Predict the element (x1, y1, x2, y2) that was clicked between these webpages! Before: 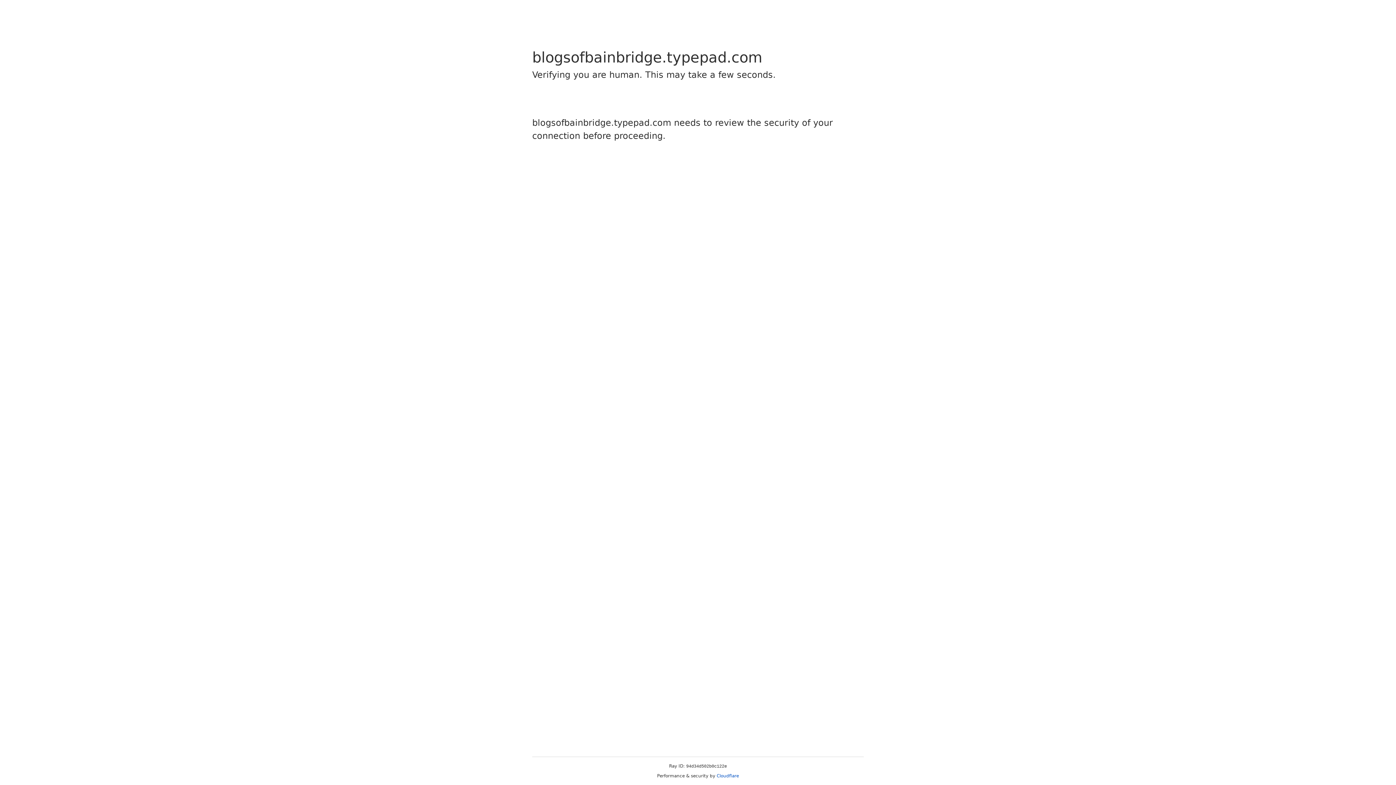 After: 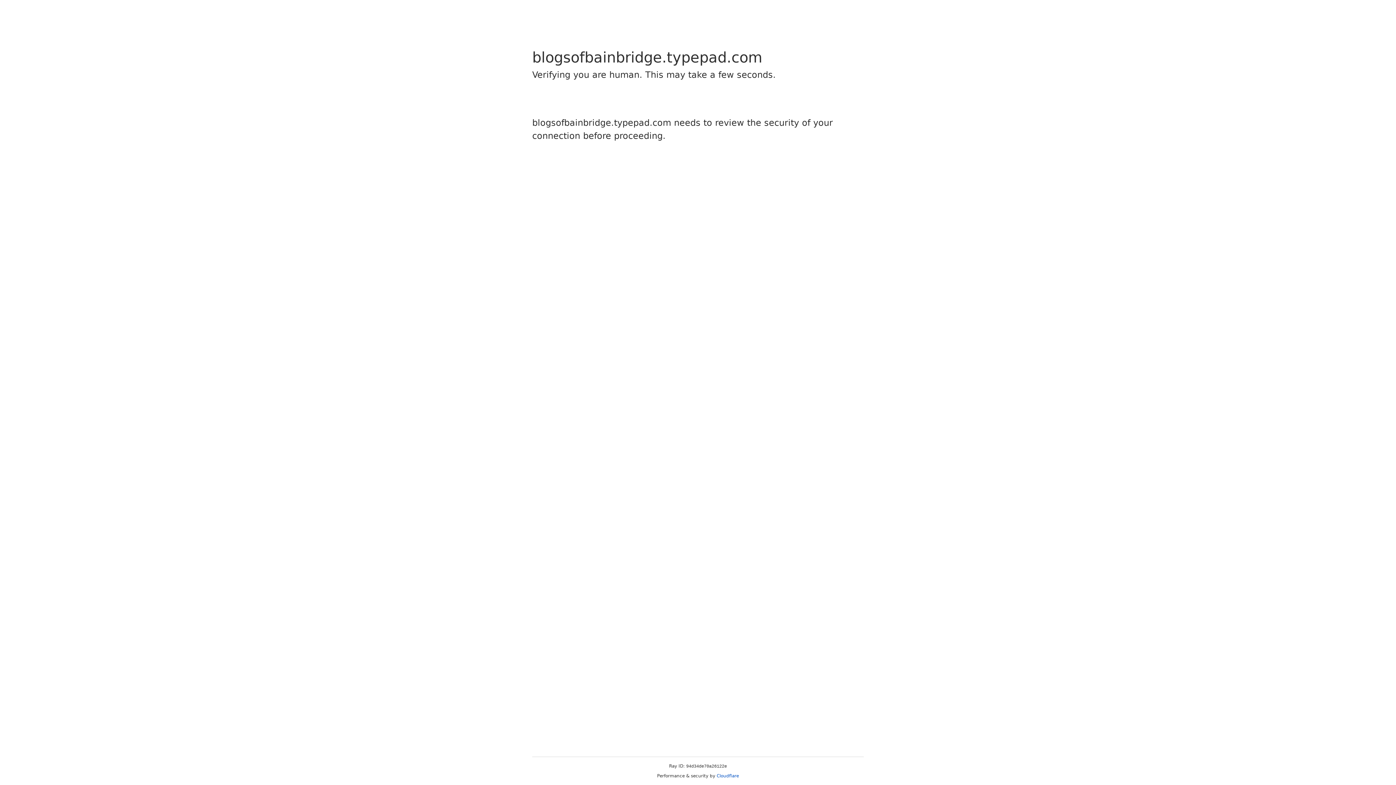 Action: label: Cloudflare bbox: (716, 773, 739, 778)